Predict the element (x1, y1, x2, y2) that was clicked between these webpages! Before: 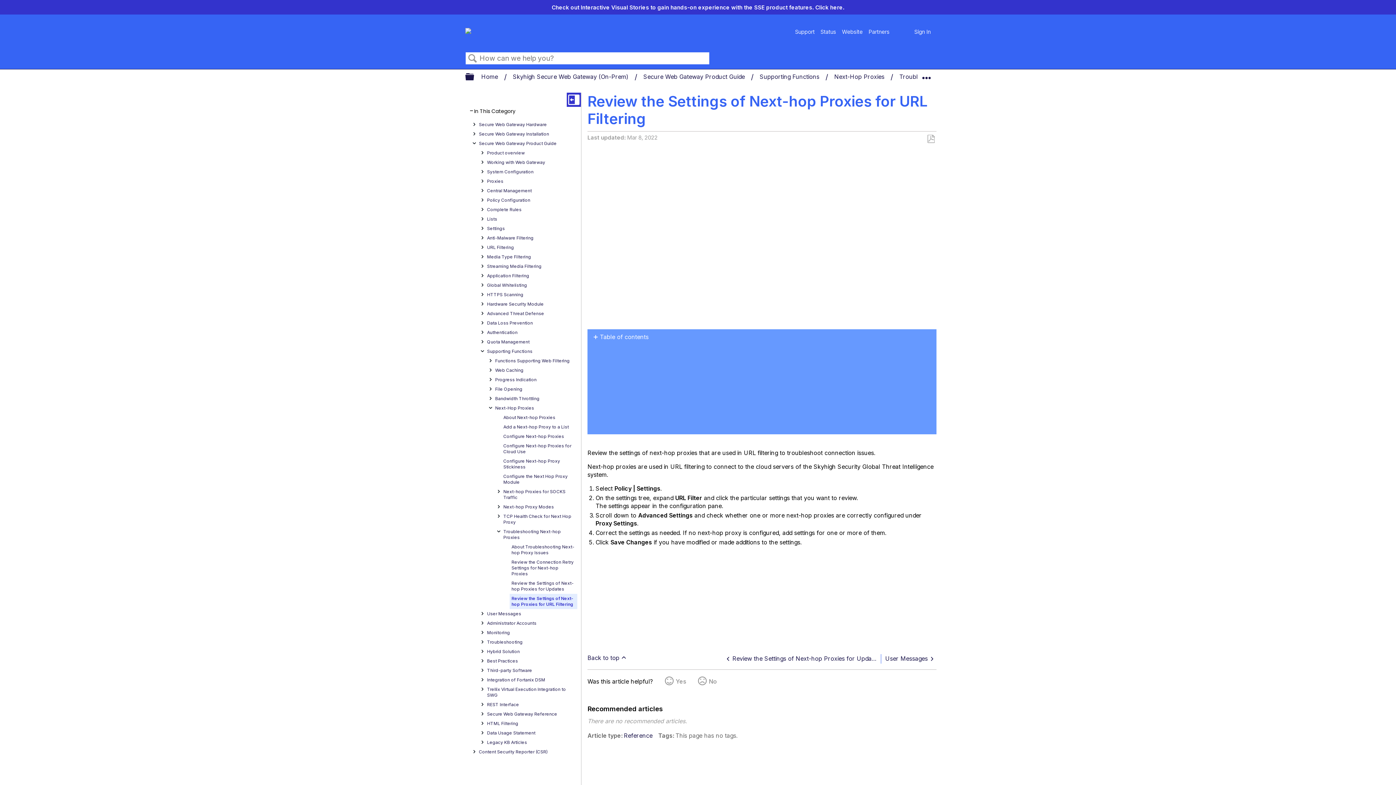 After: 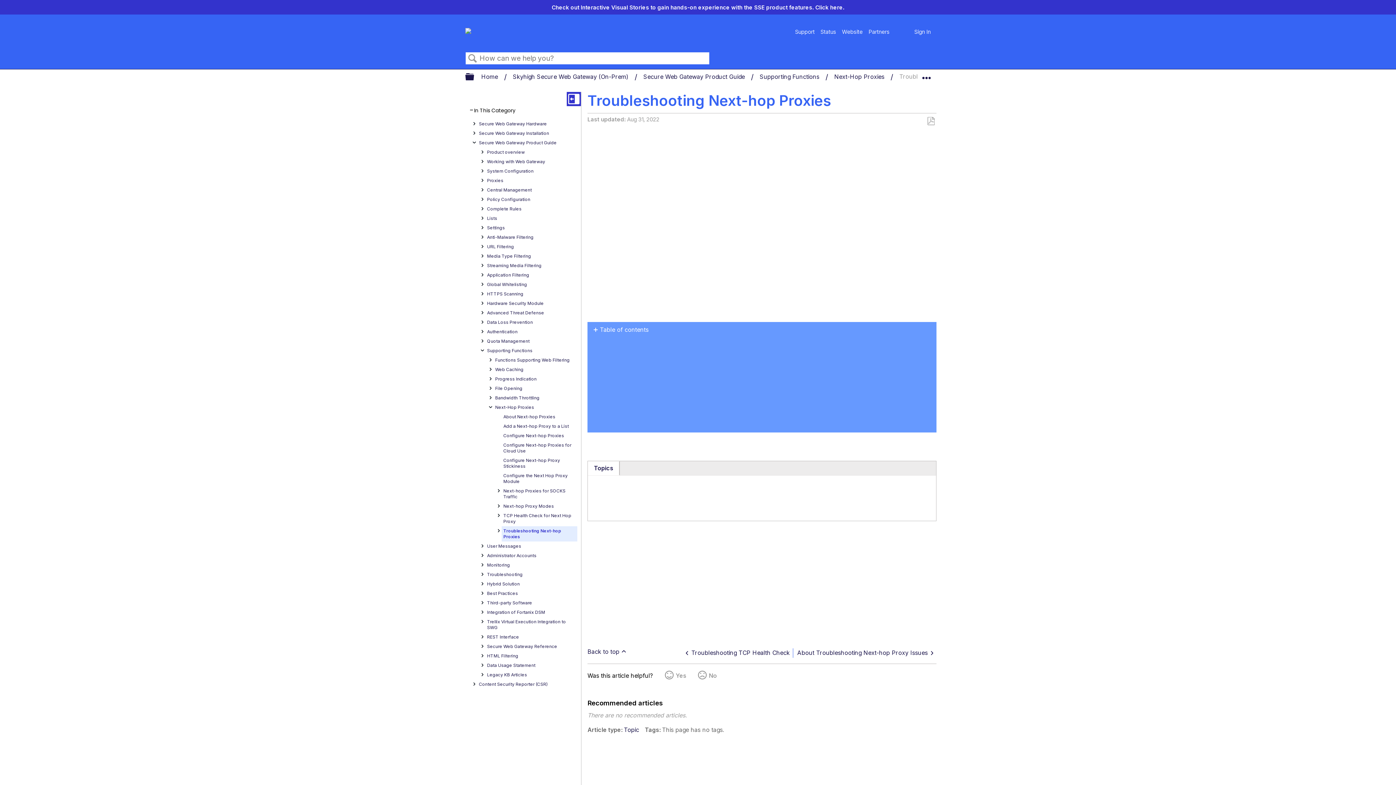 Action: label: Troubleshooting Next-hop Proxies bbox: (501, 527, 577, 542)